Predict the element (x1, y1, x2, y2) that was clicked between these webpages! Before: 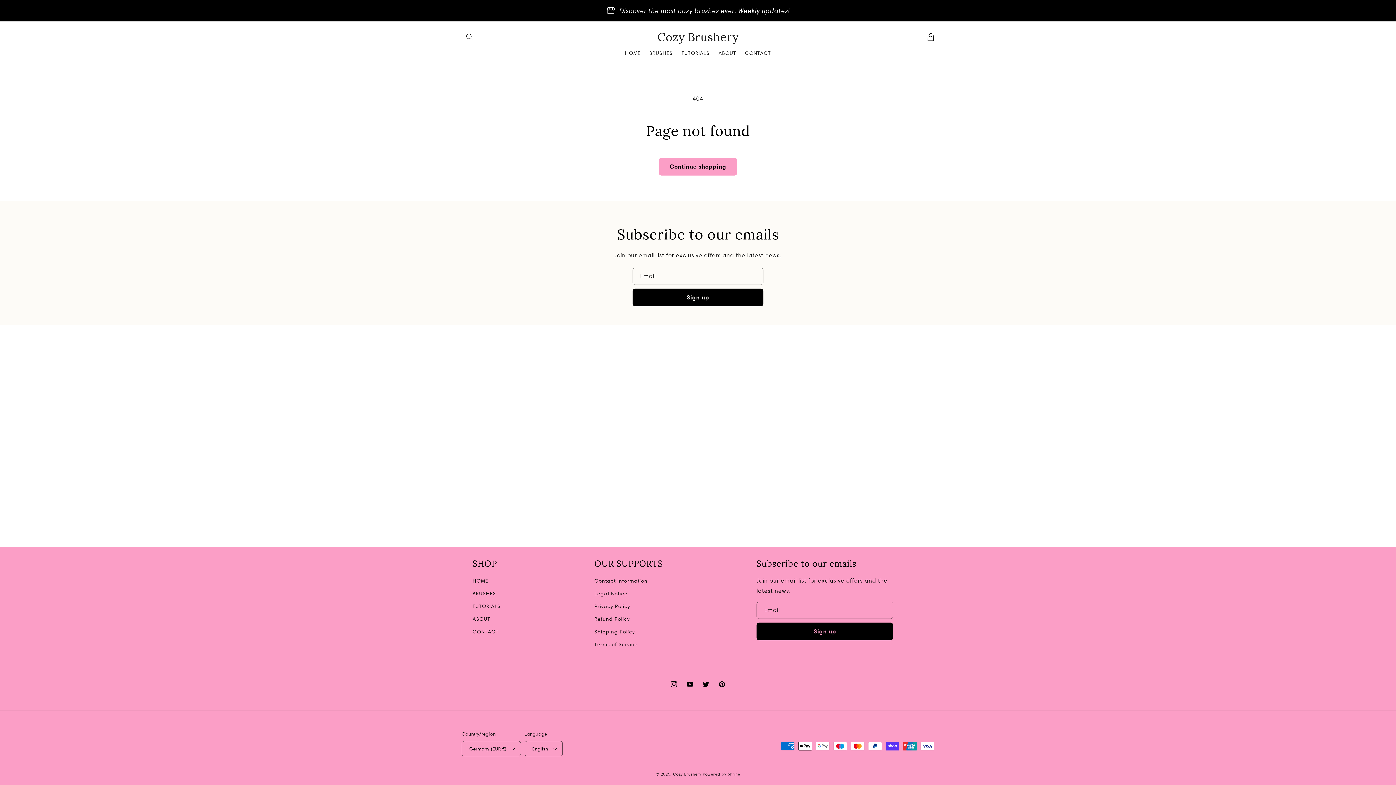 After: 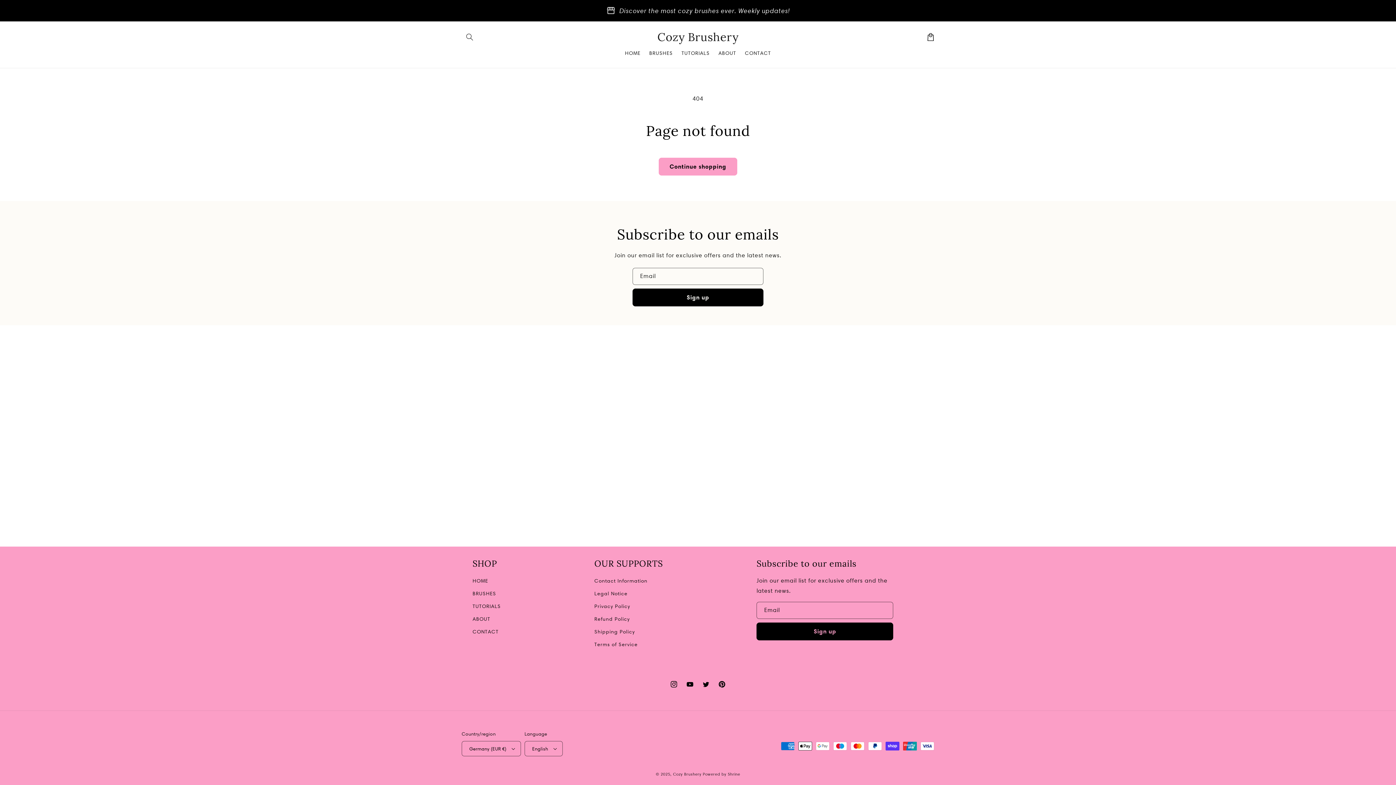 Action: bbox: (714, 676, 730, 692) label: Pinterest